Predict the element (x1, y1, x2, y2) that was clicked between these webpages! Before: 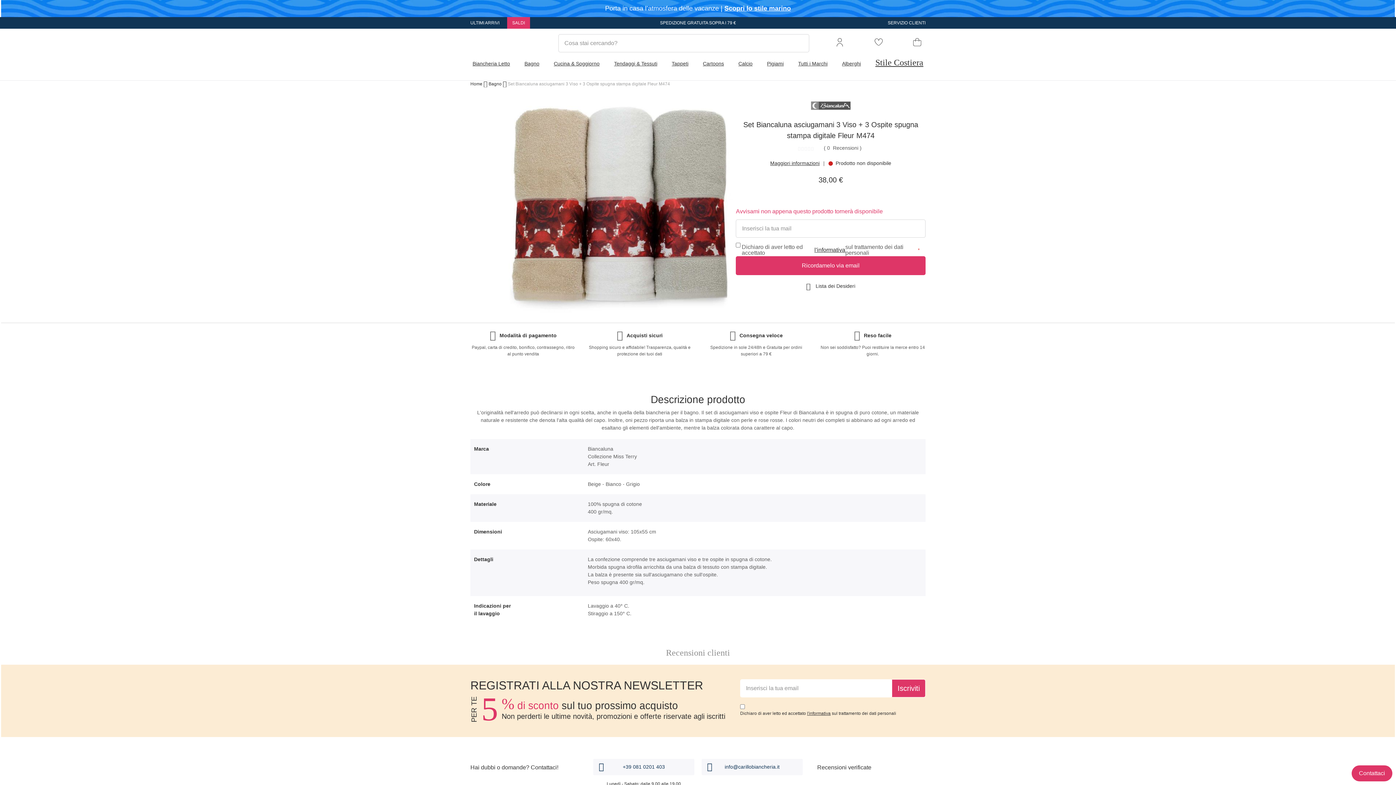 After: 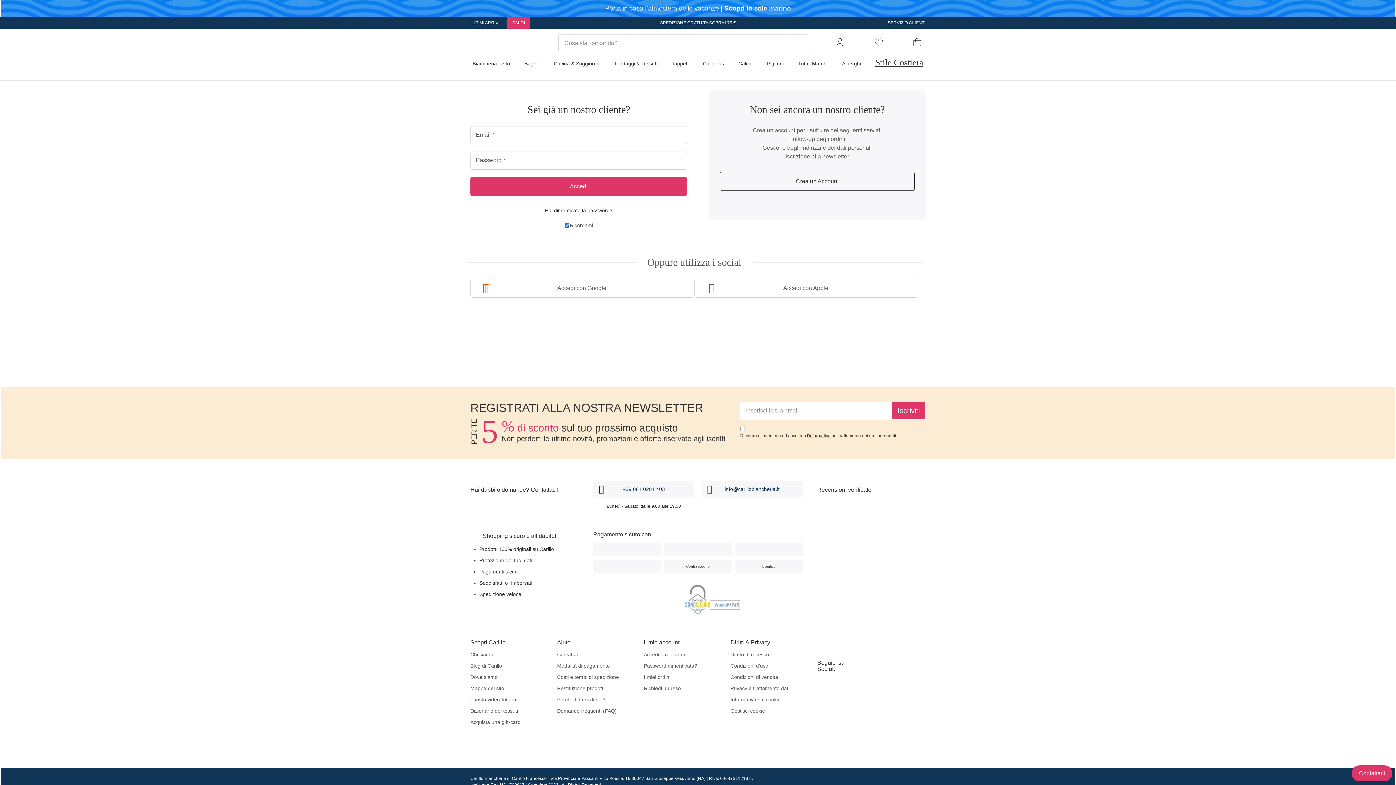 Action: bbox: (874, 38, 883, 48)